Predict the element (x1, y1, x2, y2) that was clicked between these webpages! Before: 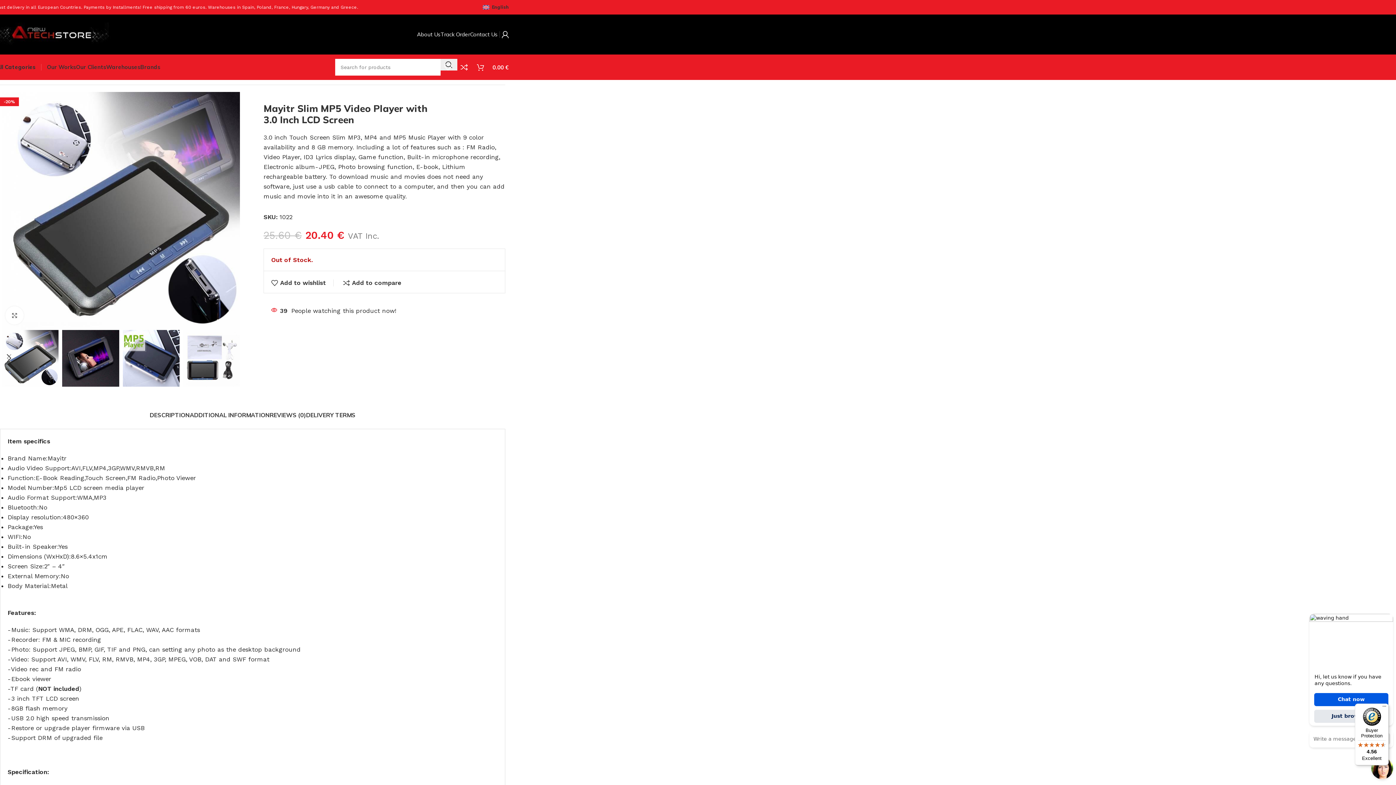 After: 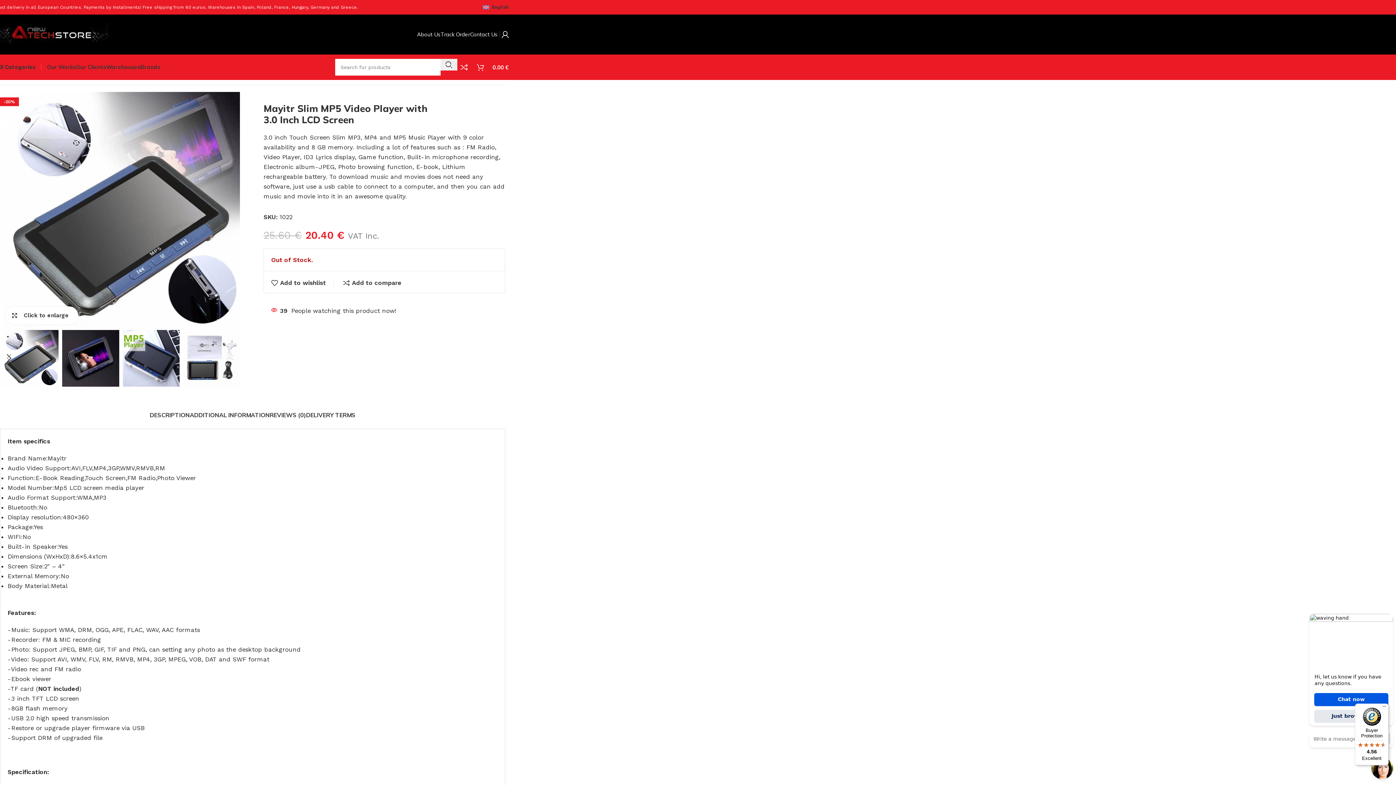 Action: label: Click to enlarge bbox: (5, 306, 23, 324)